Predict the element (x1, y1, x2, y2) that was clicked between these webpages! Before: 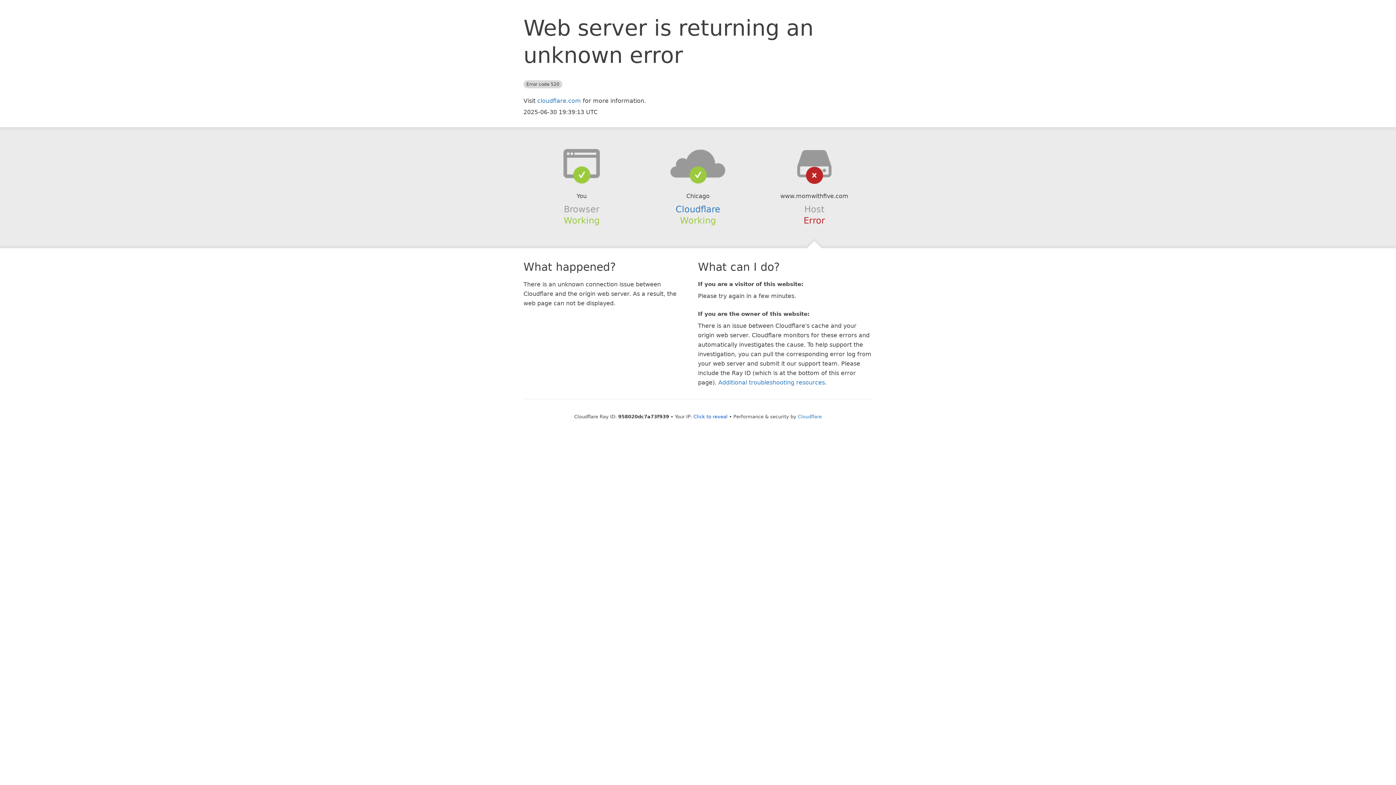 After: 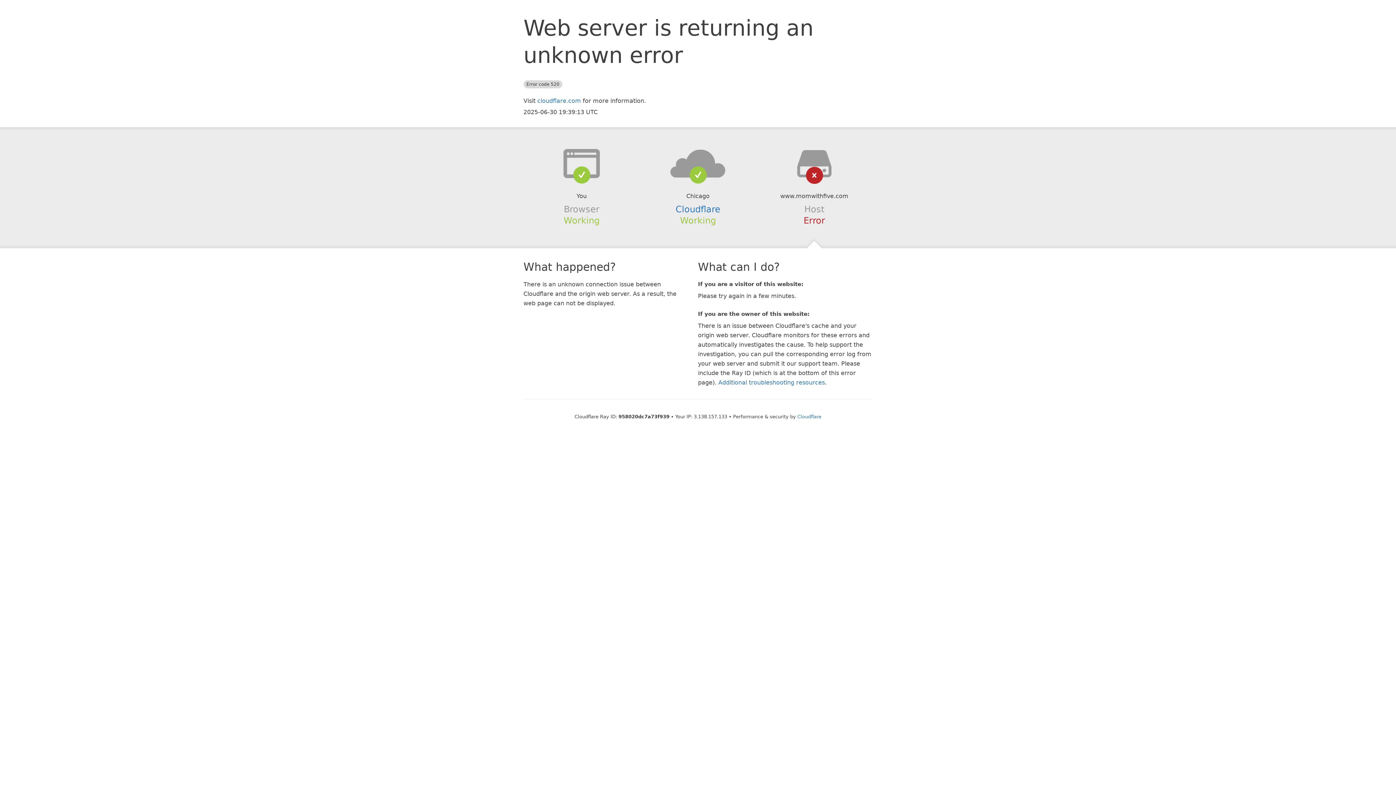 Action: bbox: (693, 414, 727, 419) label: Click to reveal